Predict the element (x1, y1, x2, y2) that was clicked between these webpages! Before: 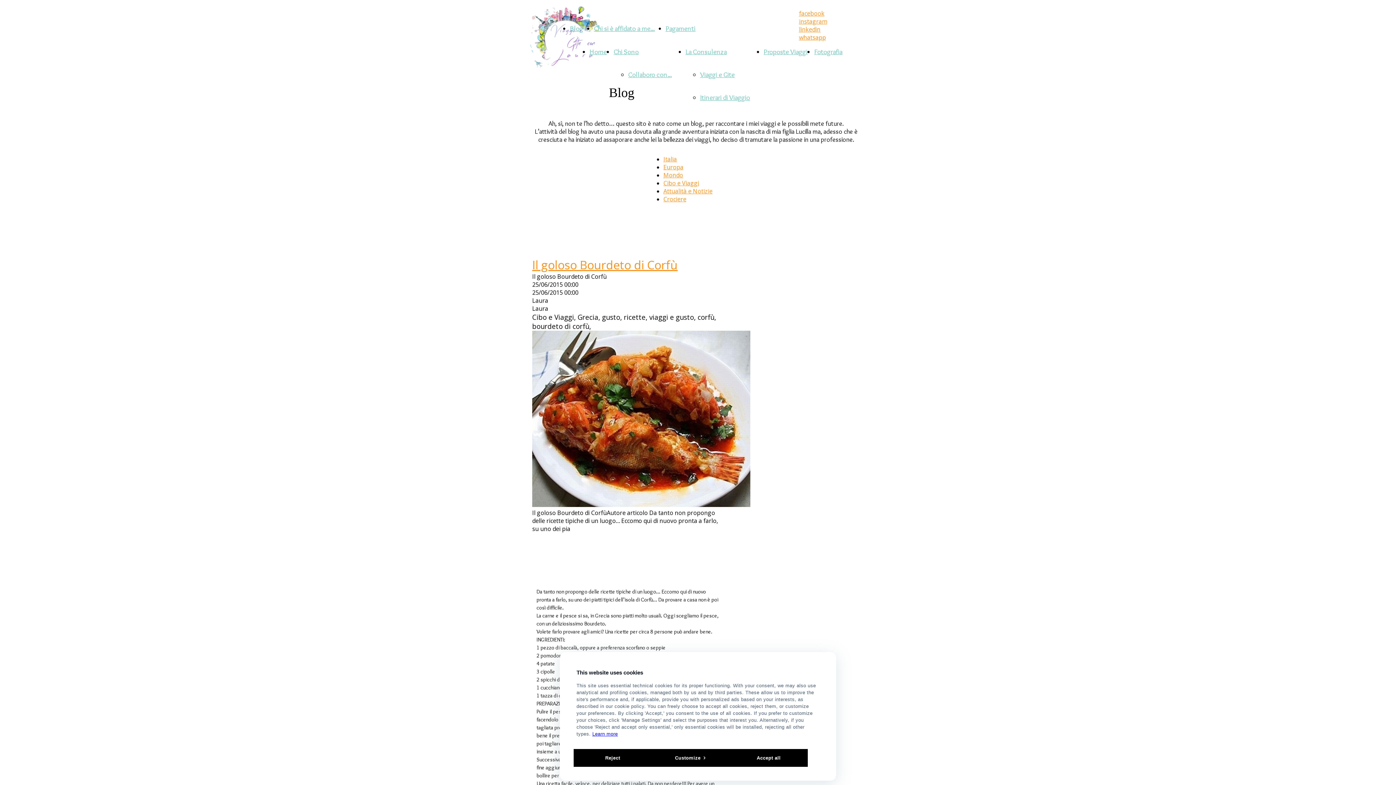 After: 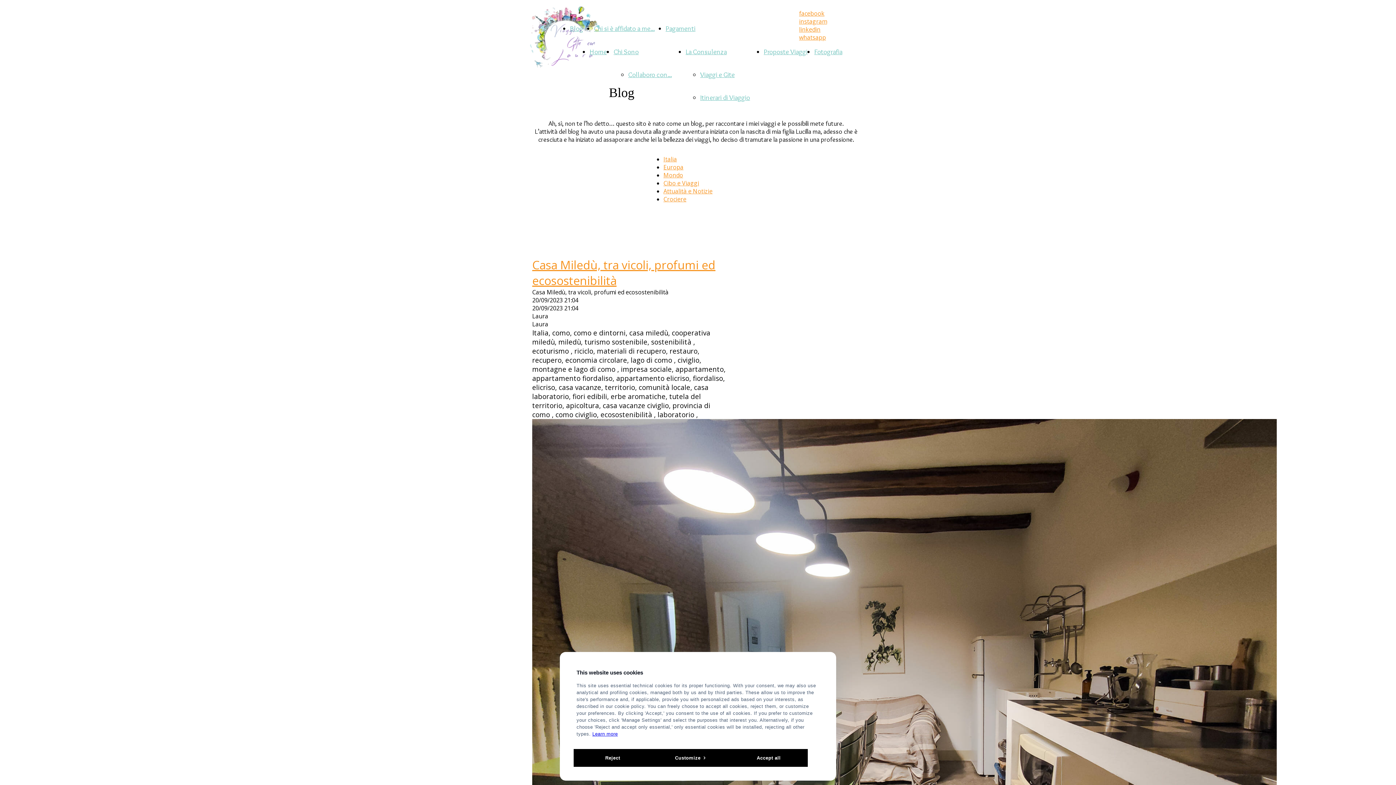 Action: label: Blog bbox: (570, 24, 583, 32)